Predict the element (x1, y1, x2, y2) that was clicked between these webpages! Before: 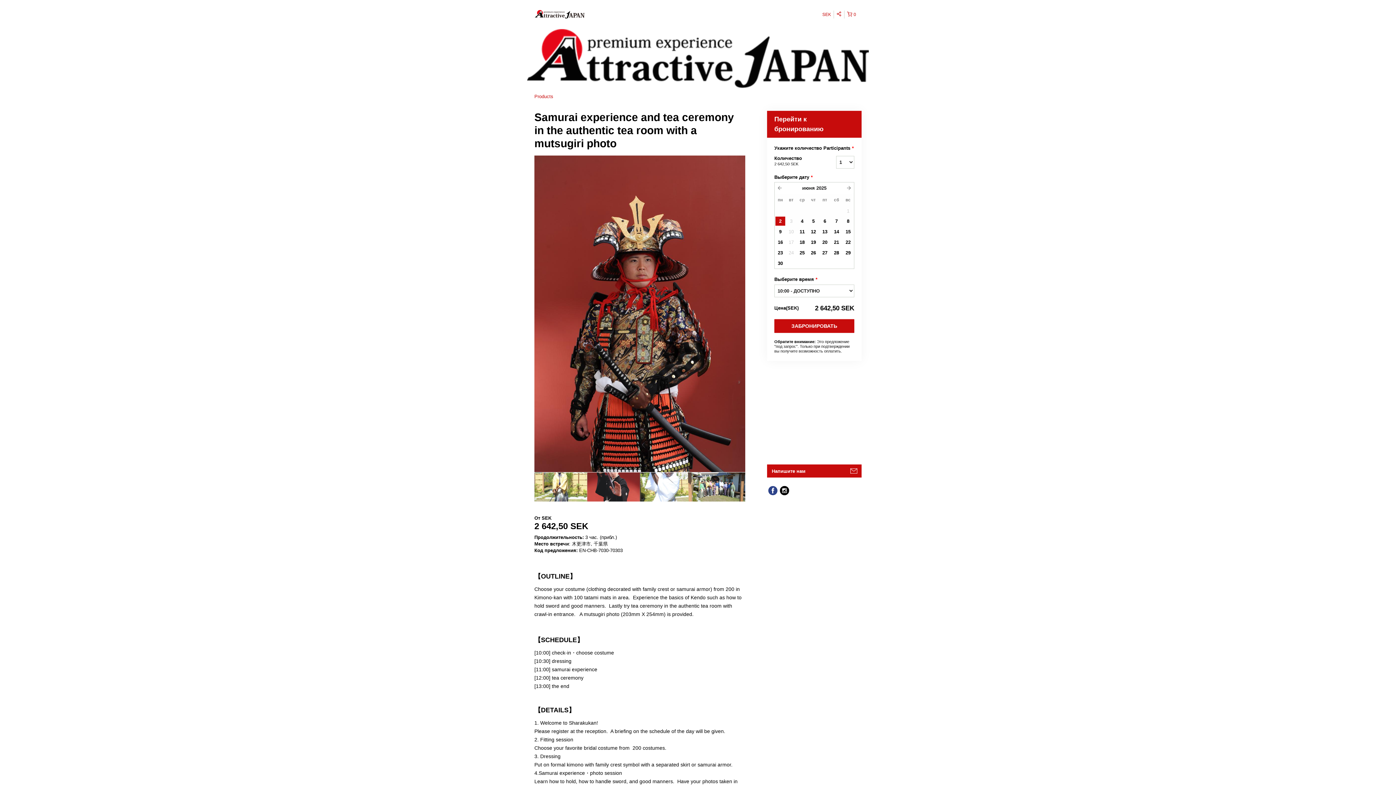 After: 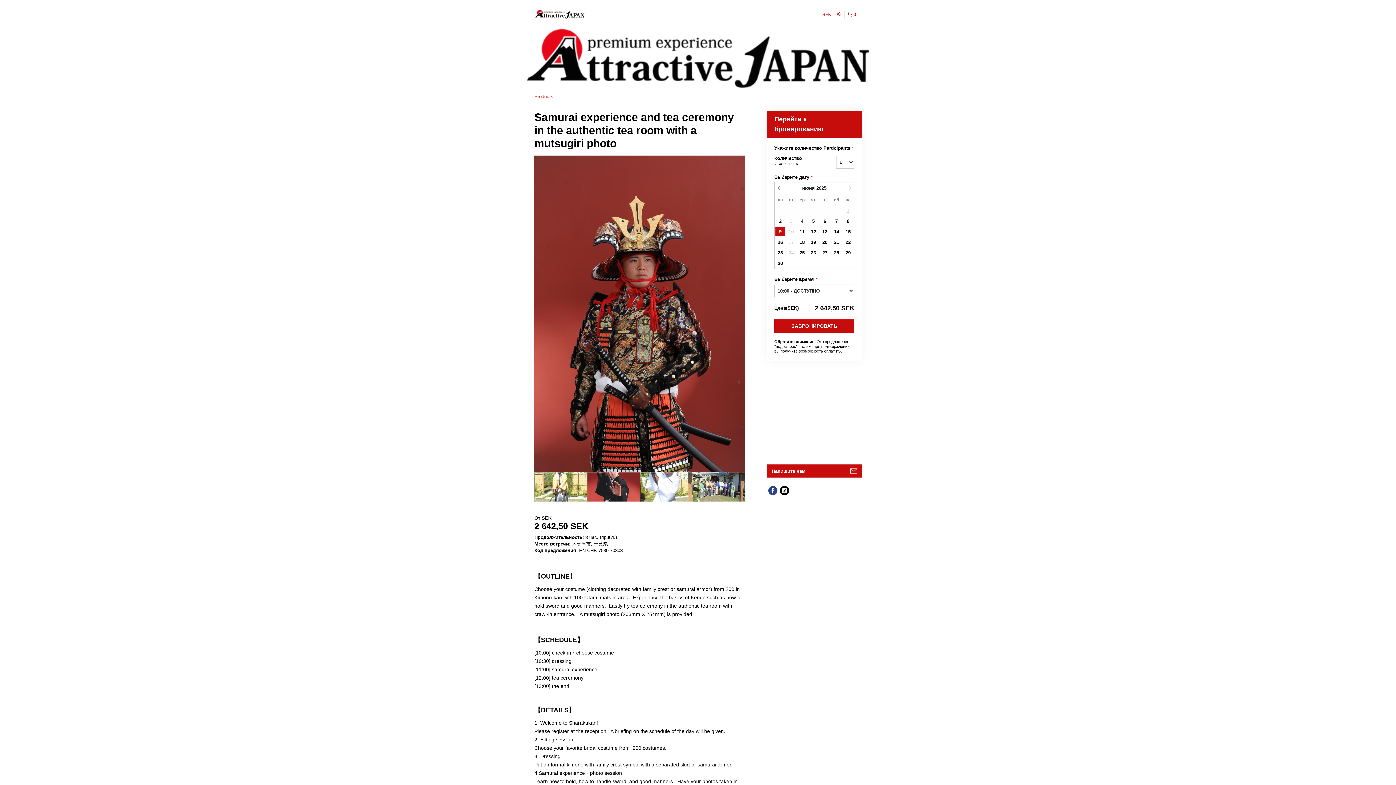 Action: label: 9 bbox: (775, 226, 785, 236)